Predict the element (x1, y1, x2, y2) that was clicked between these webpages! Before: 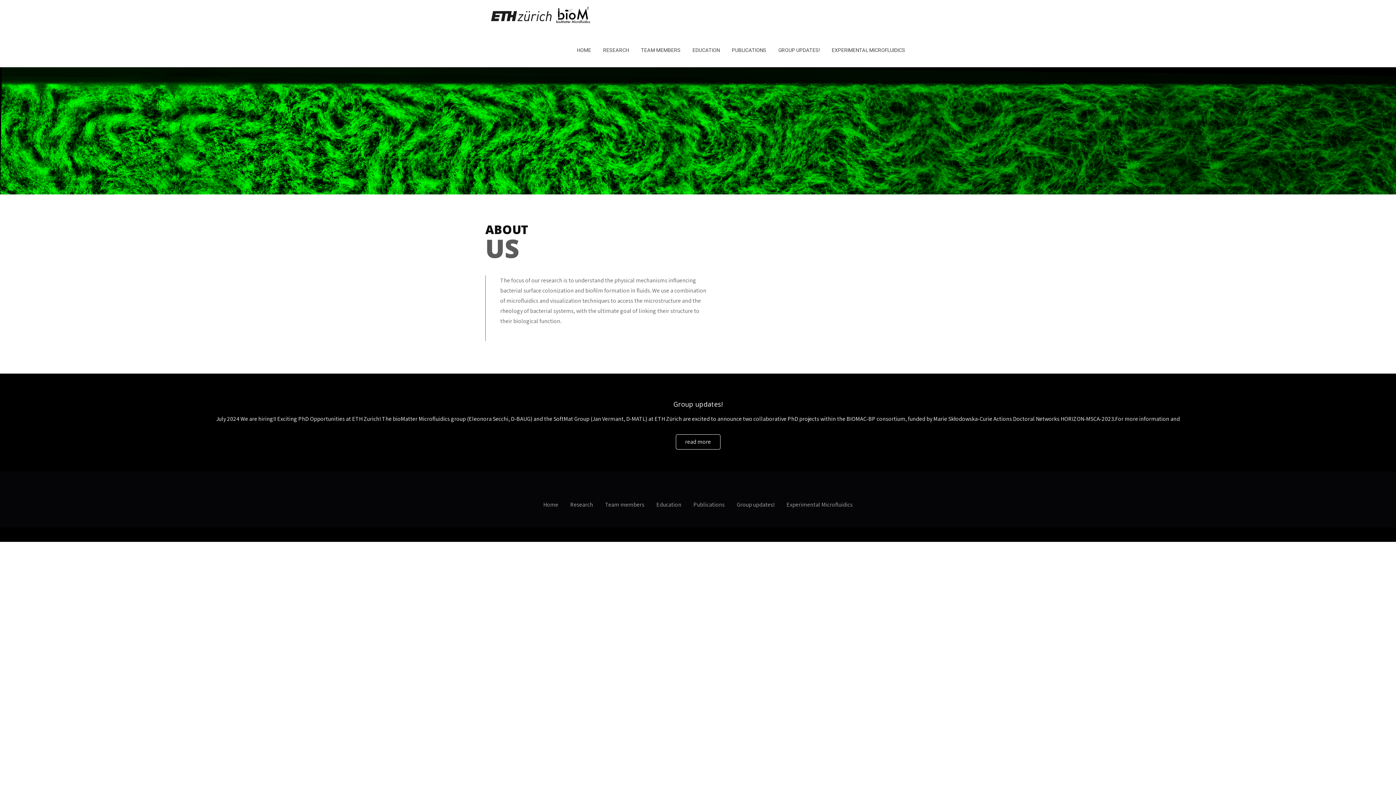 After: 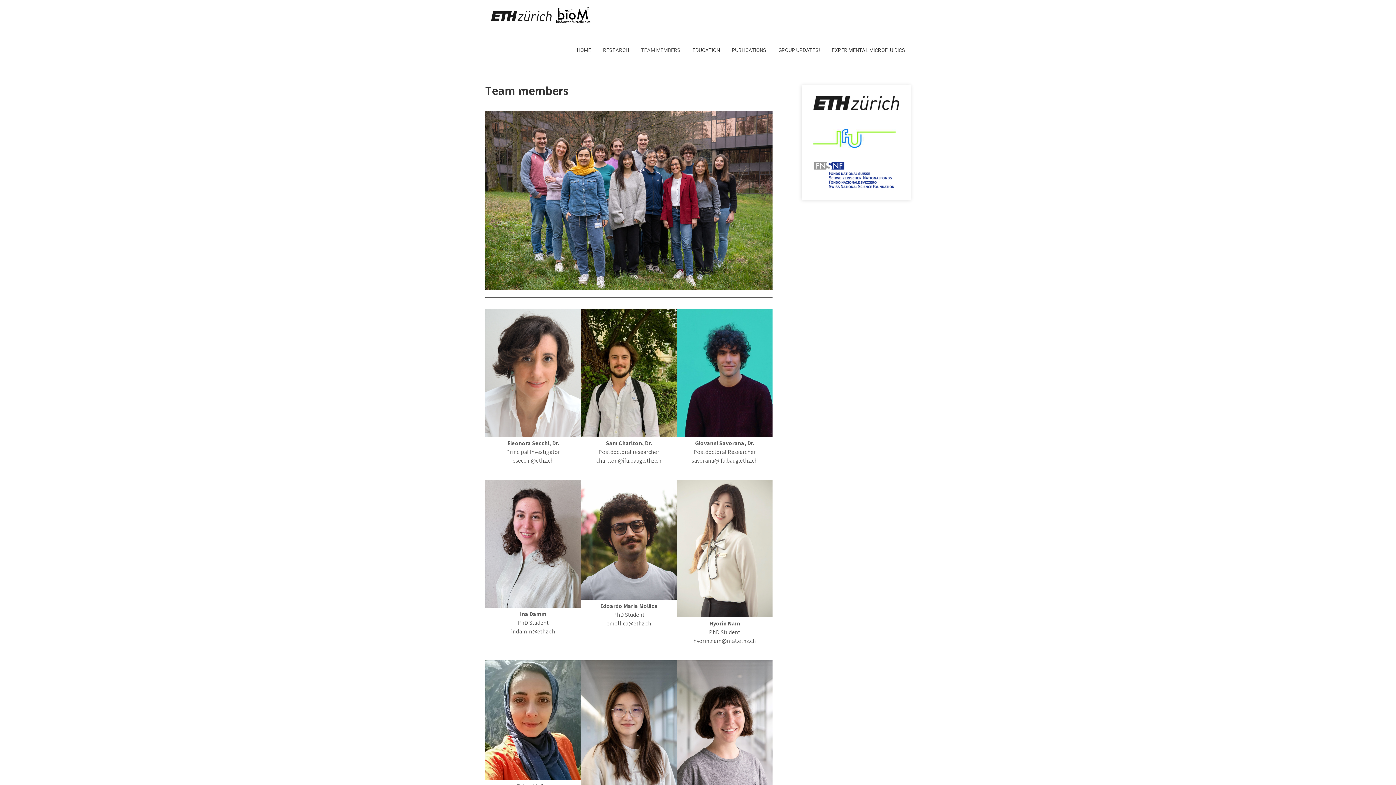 Action: bbox: (635, 33, 686, 67) label: TEAM MEMBERS